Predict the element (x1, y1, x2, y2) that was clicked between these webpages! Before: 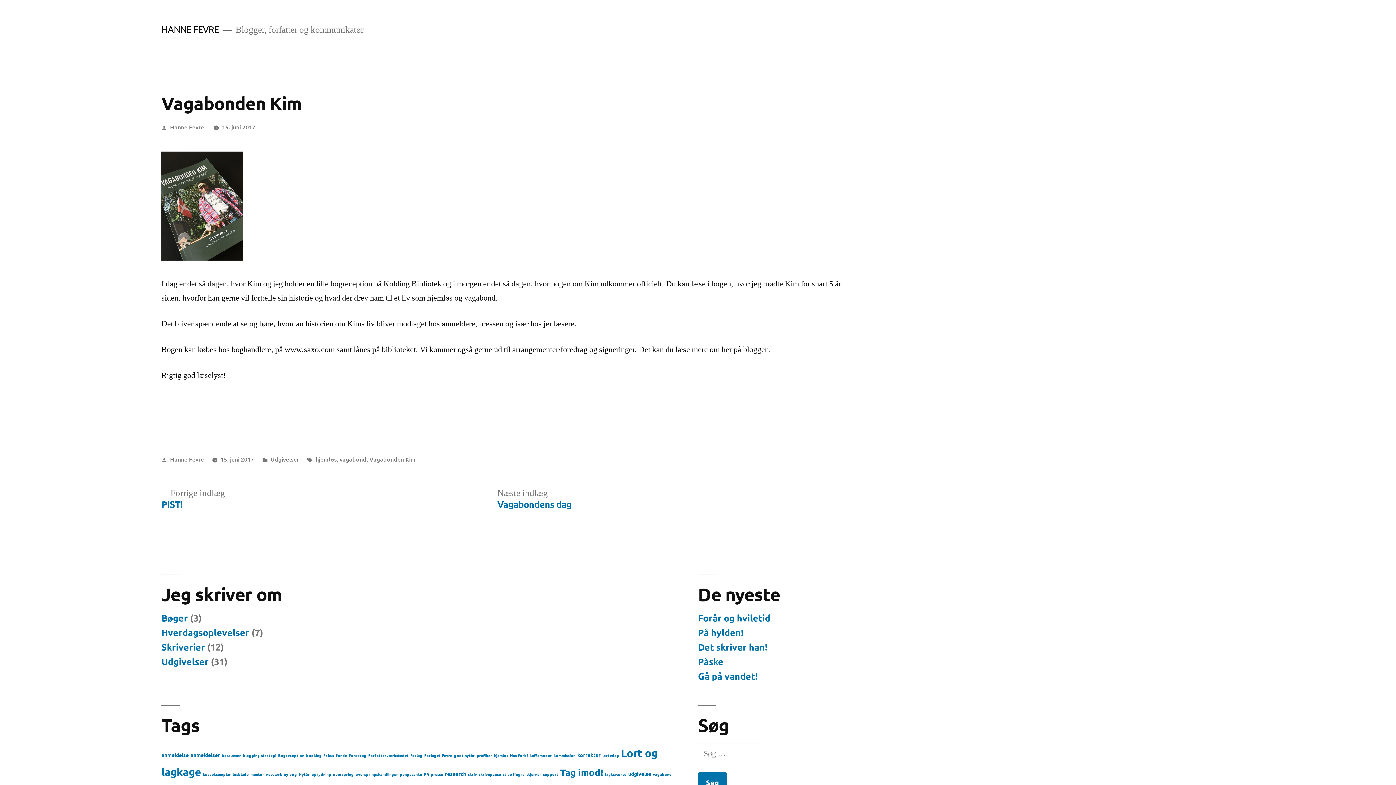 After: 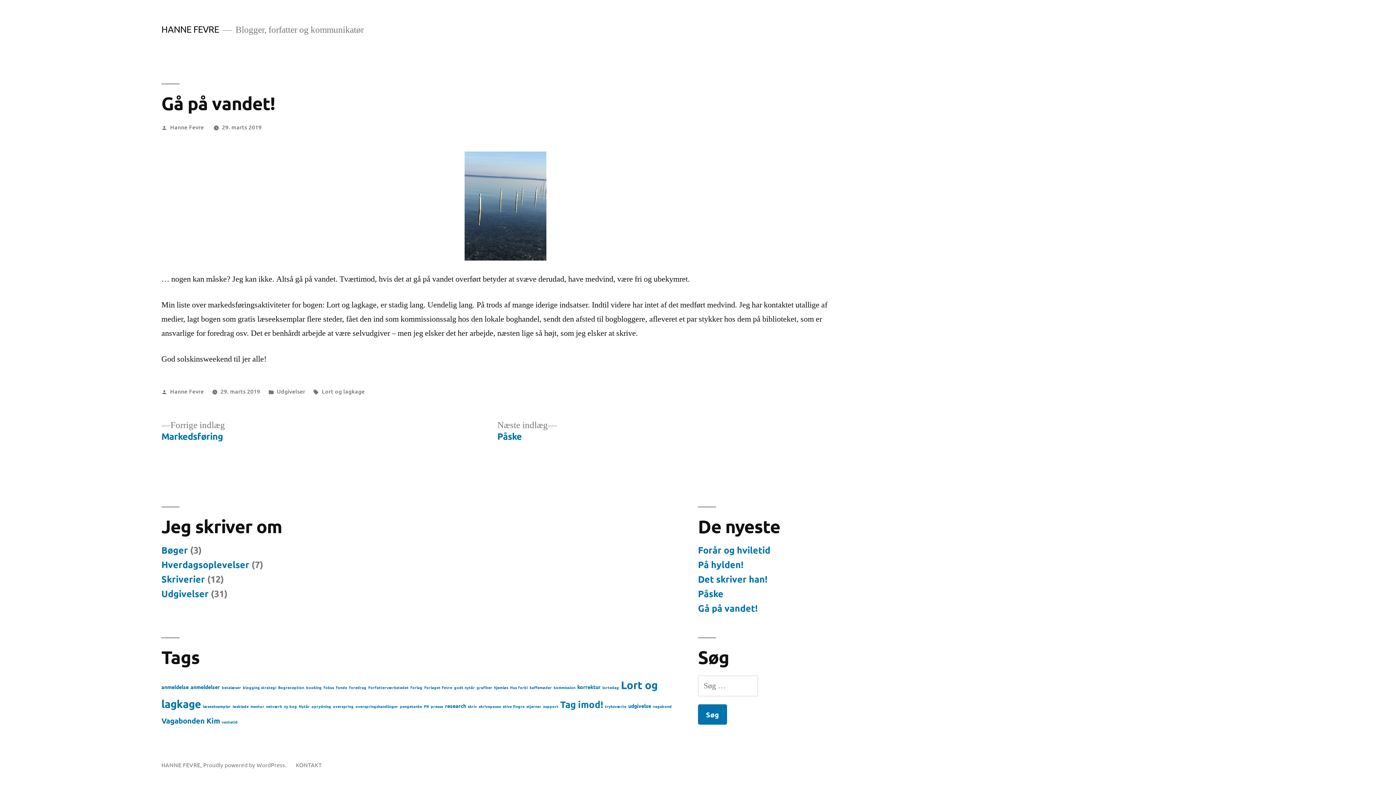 Action: label: Gå på vandet! bbox: (698, 670, 757, 682)